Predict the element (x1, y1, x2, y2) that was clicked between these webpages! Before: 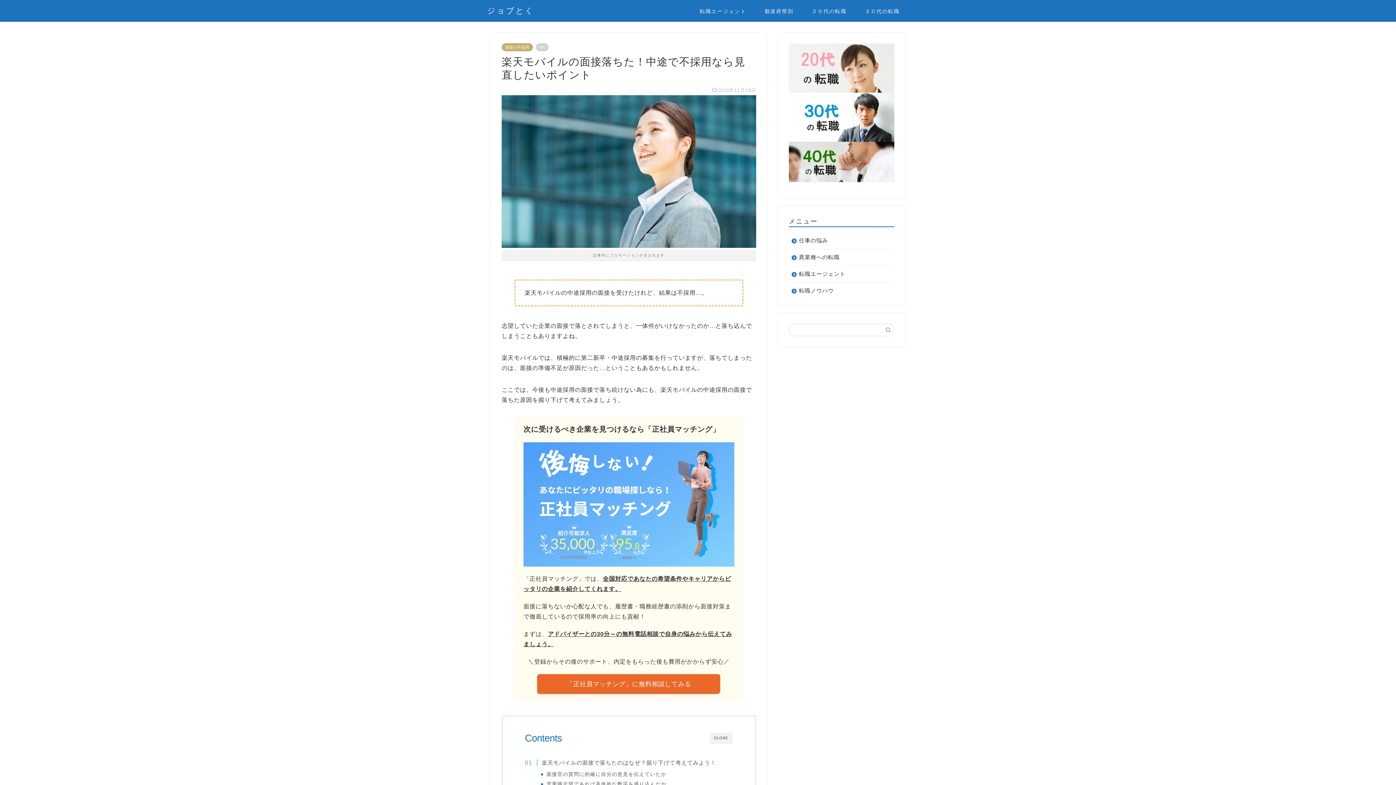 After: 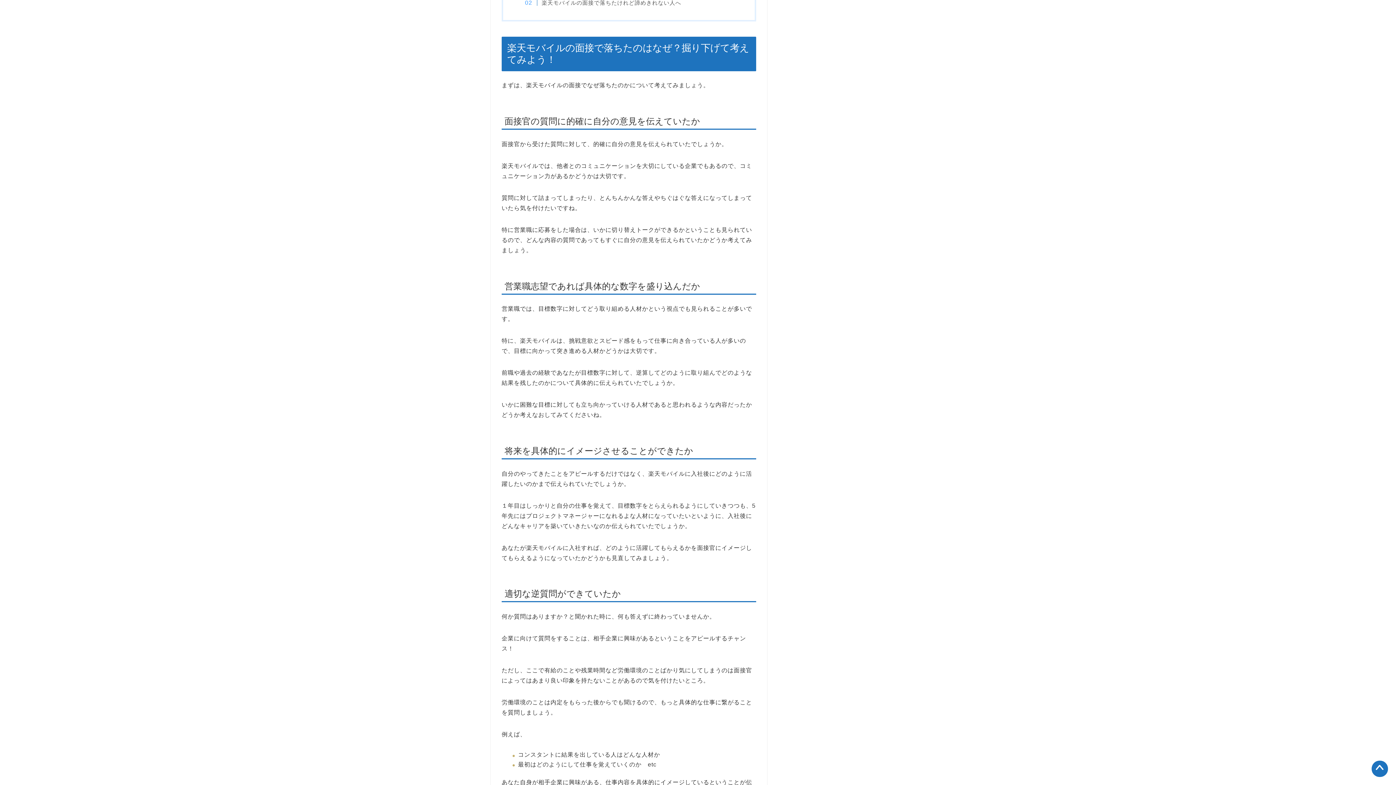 Action: label: 楽天モバイルの面接で落ちたのはなぜ？掘り下げて考えてみよう！ bbox: (532, 758, 716, 767)